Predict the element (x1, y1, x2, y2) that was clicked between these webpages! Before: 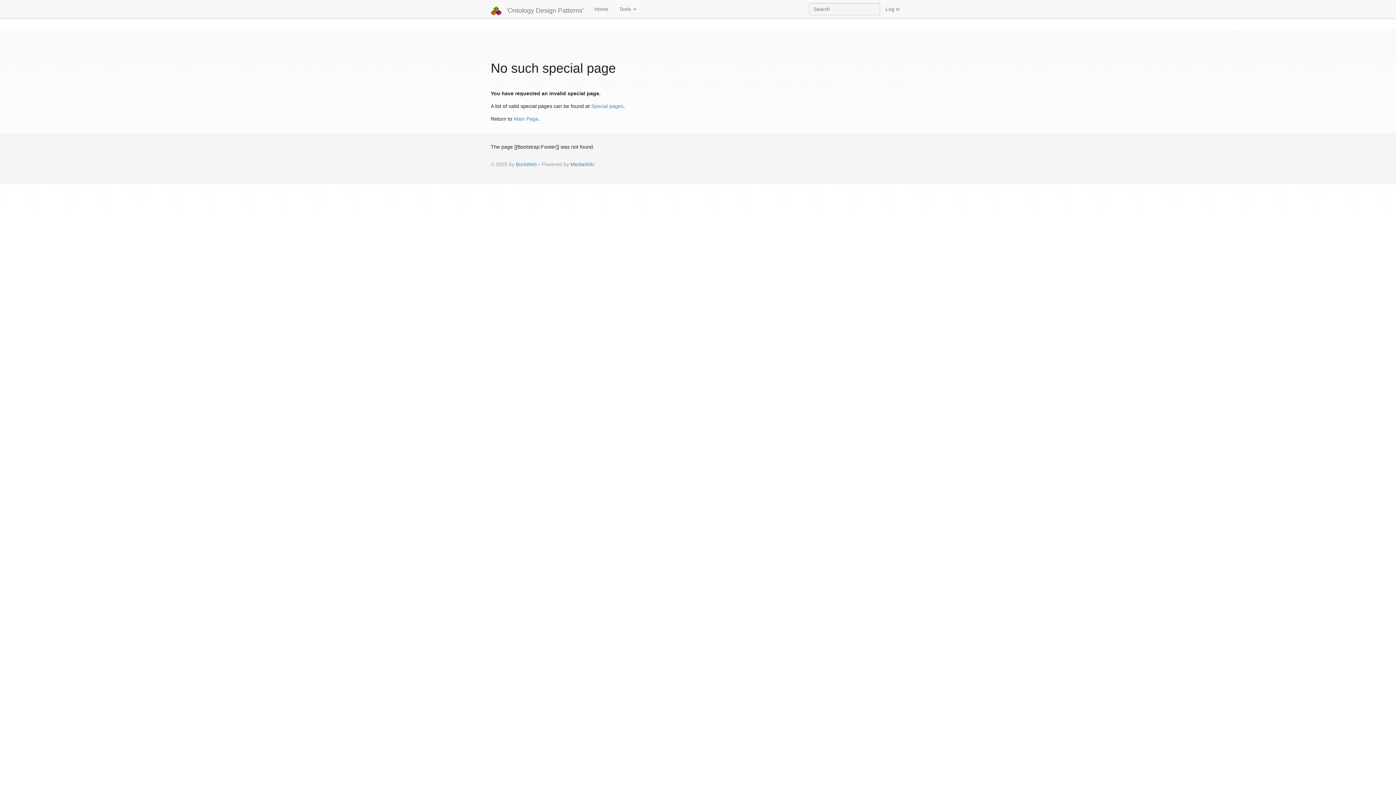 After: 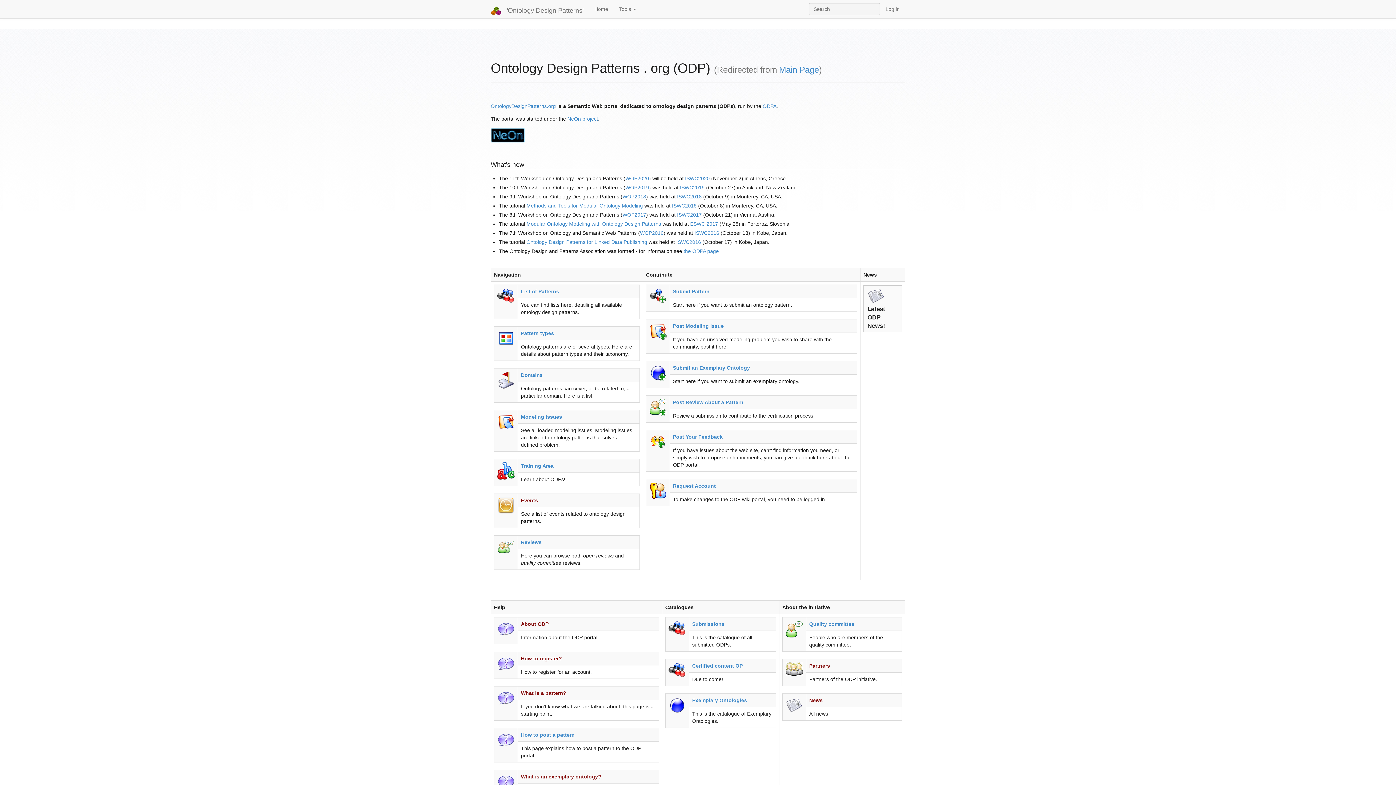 Action: bbox: (485, 0, 589, 18) label:  'Ontology Design Patterns'